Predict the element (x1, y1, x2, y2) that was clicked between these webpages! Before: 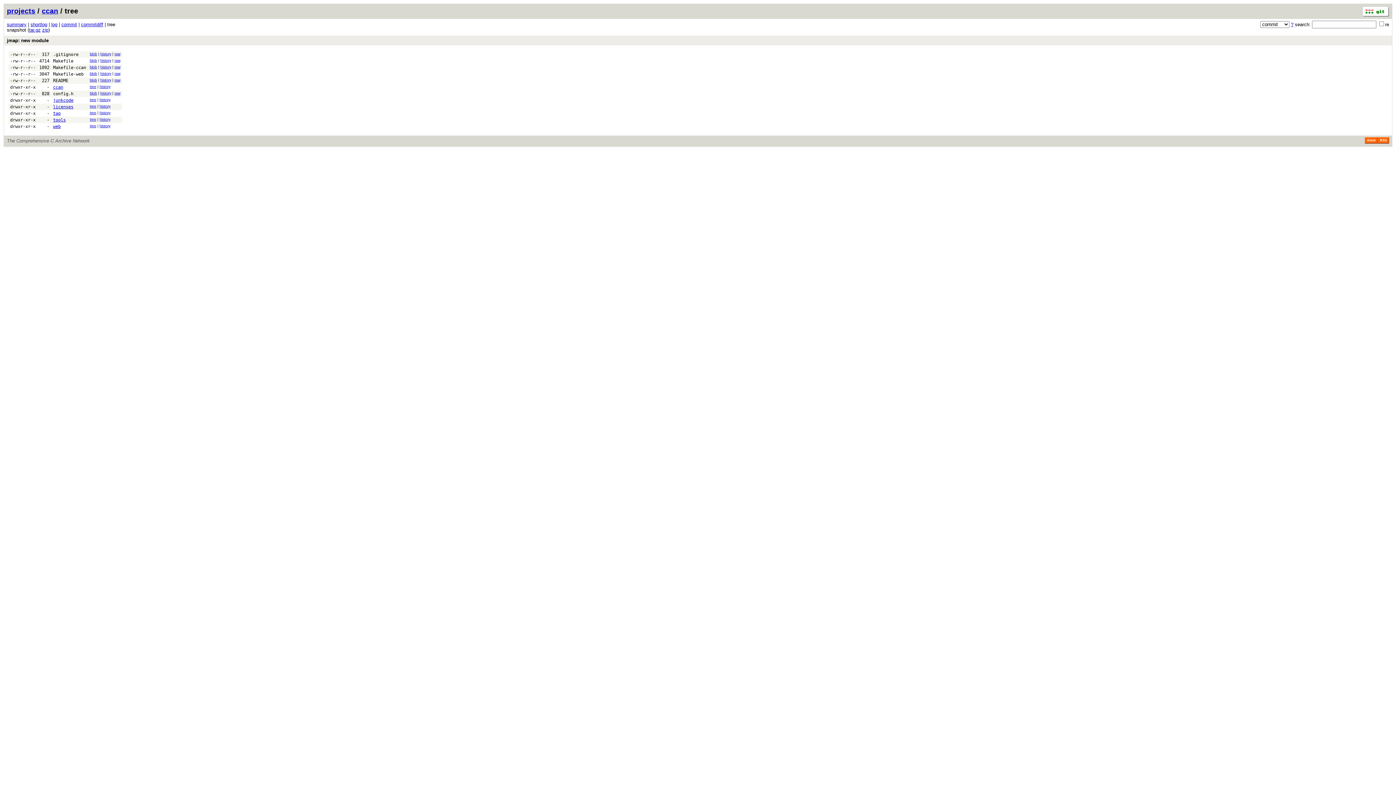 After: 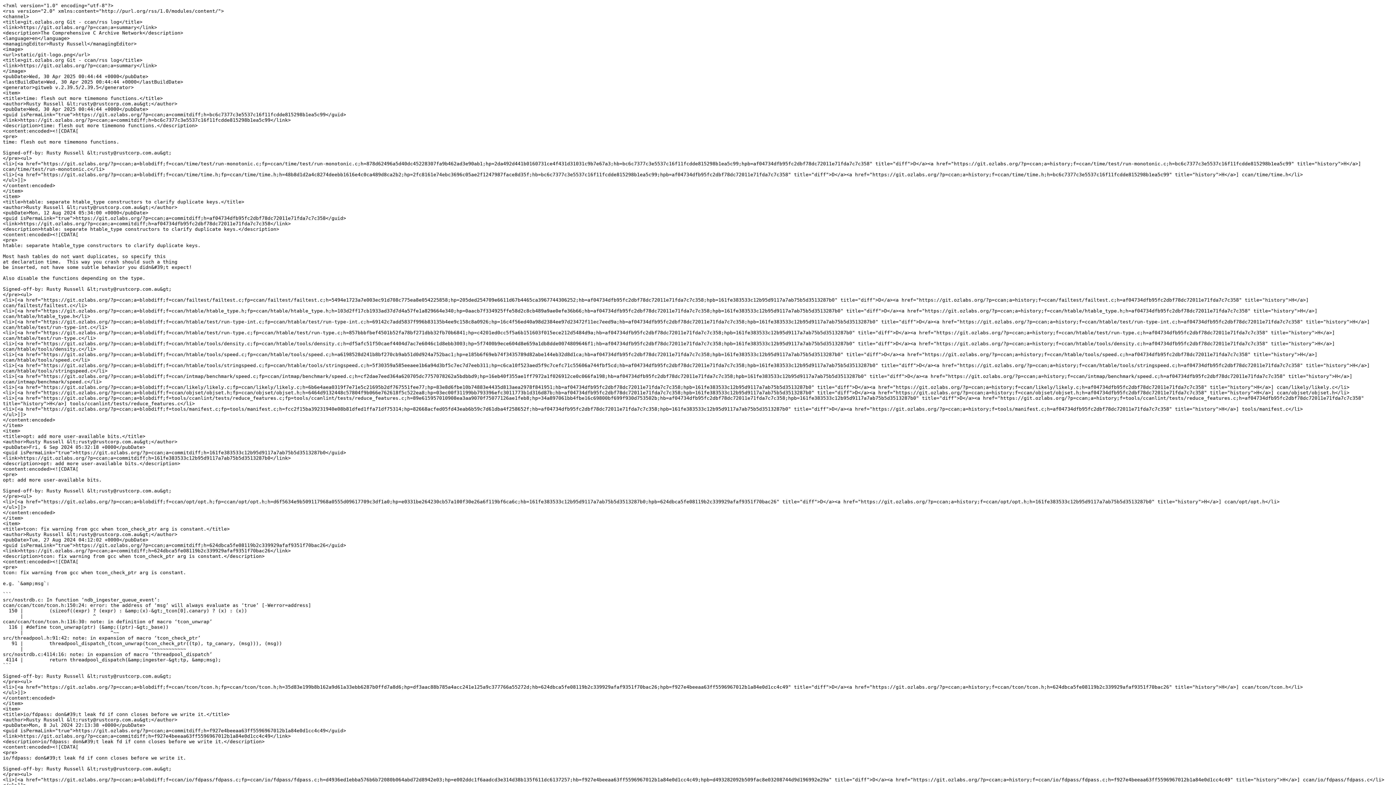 Action: label: RSS bbox: (1378, 137, 1389, 143)